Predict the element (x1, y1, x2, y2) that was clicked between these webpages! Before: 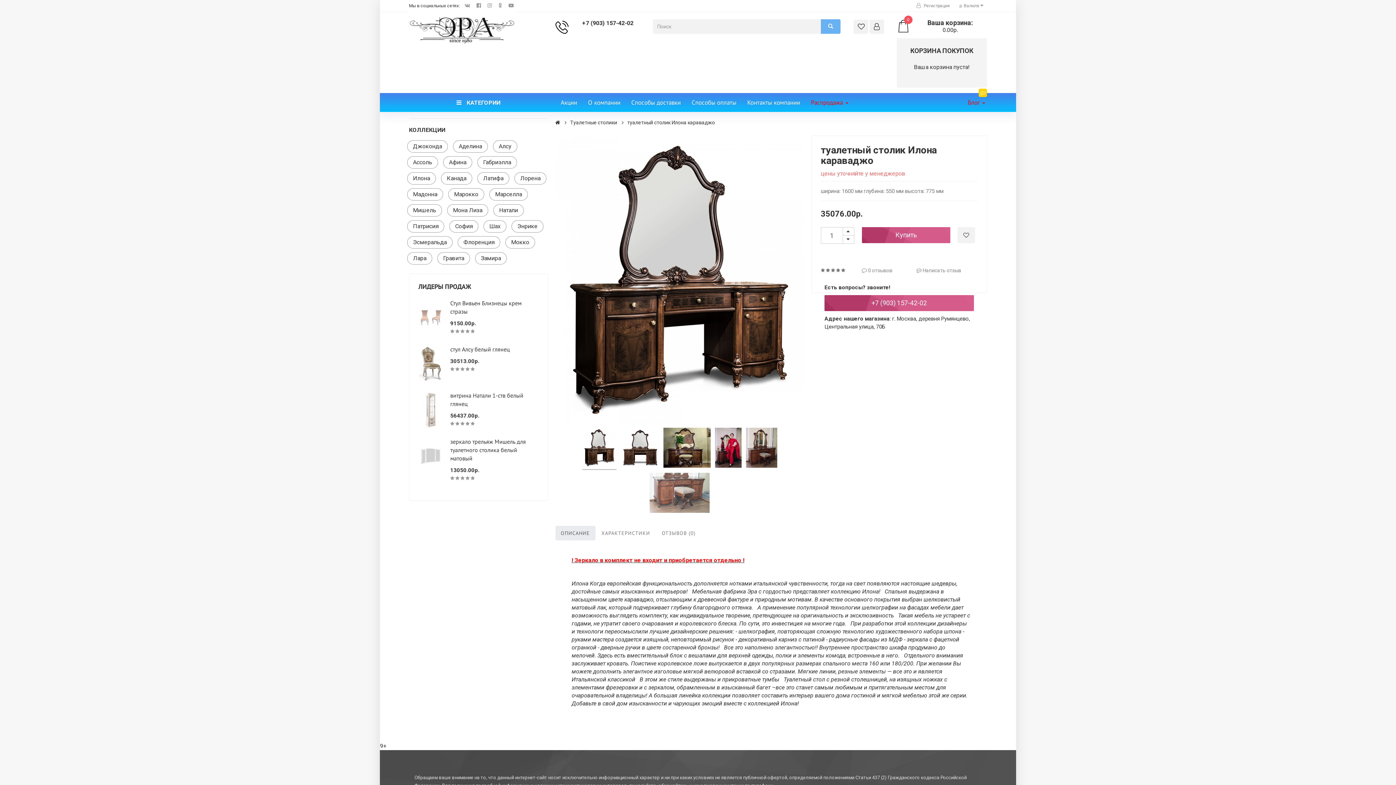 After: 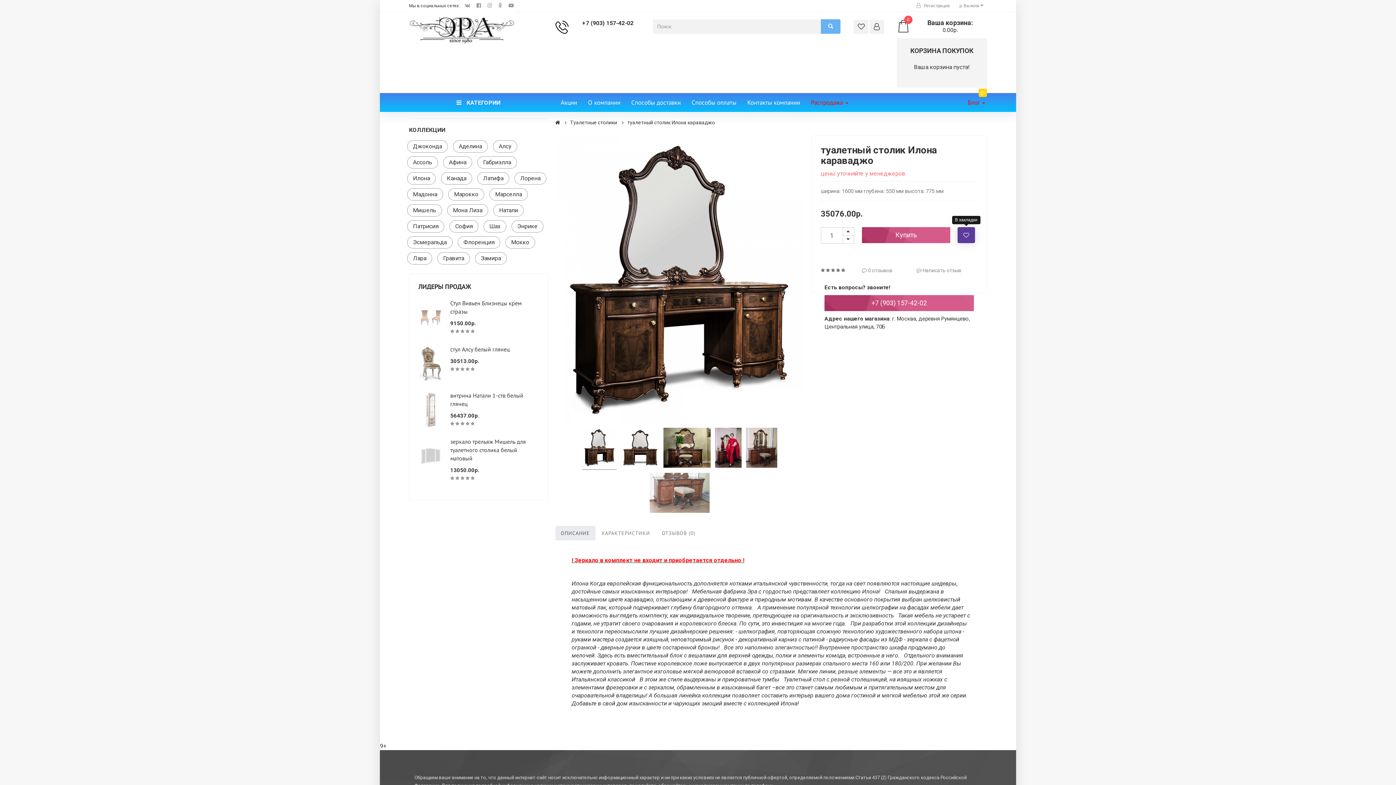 Action: bbox: (957, 227, 975, 243)